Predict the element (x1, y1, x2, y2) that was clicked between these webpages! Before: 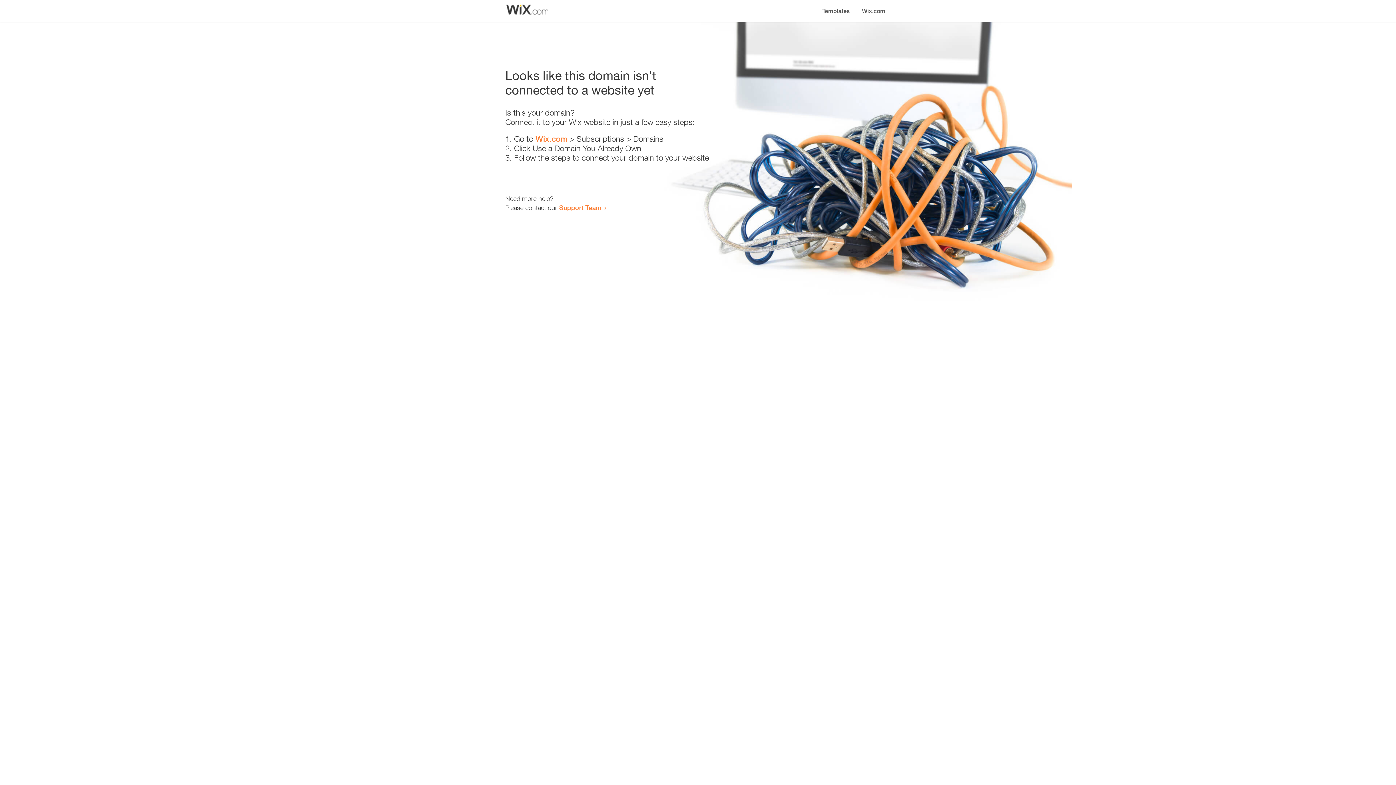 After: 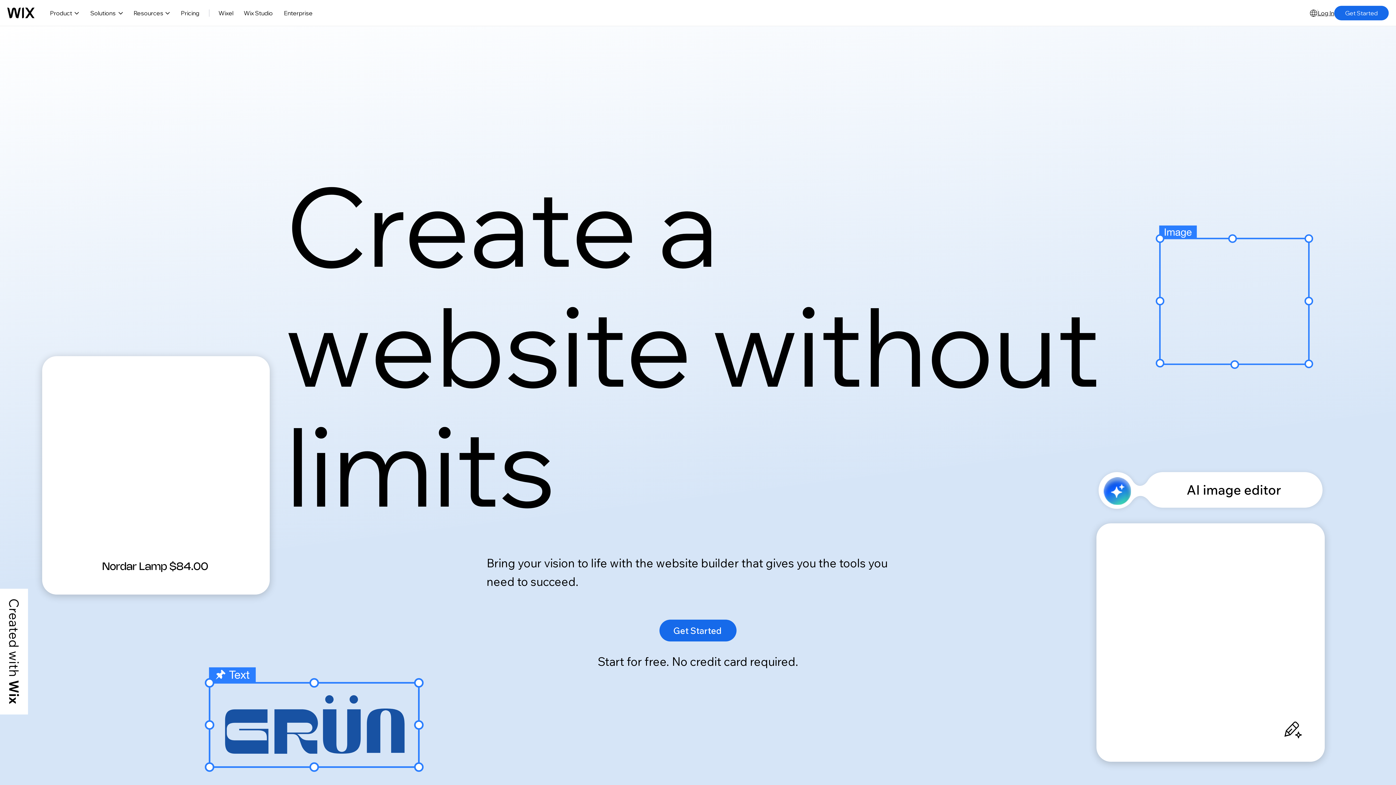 Action: label: Wix.com bbox: (535, 134, 567, 143)